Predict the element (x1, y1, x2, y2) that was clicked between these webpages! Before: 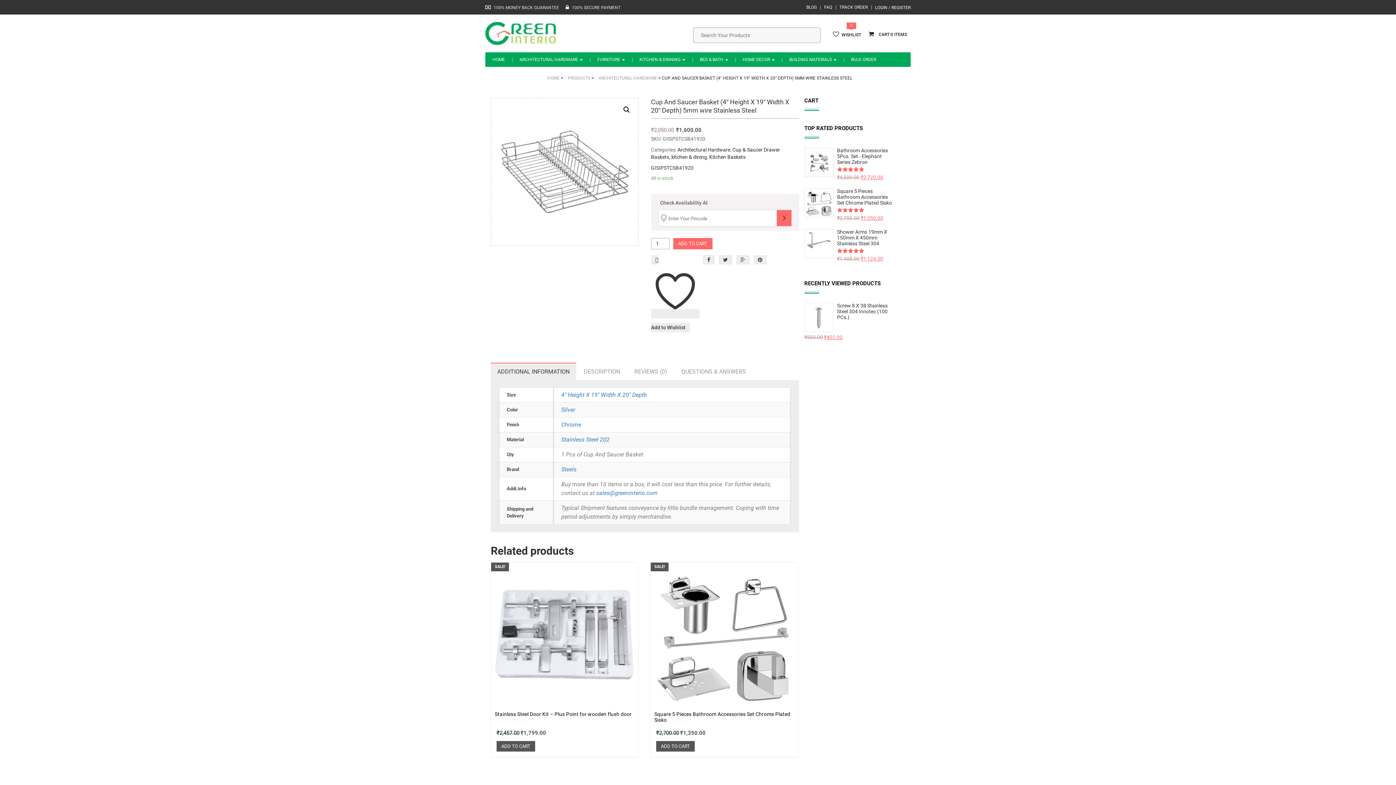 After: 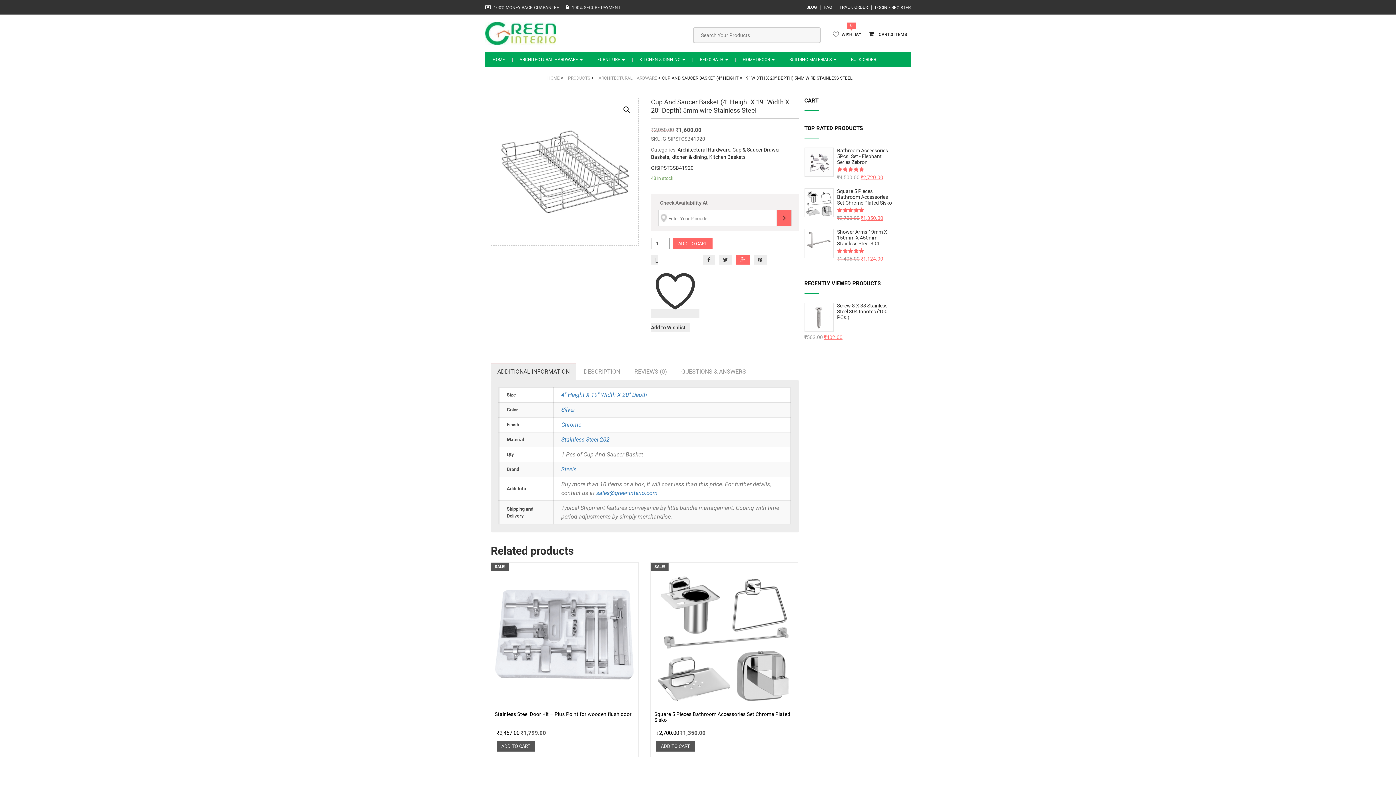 Action: bbox: (736, 255, 749, 264)